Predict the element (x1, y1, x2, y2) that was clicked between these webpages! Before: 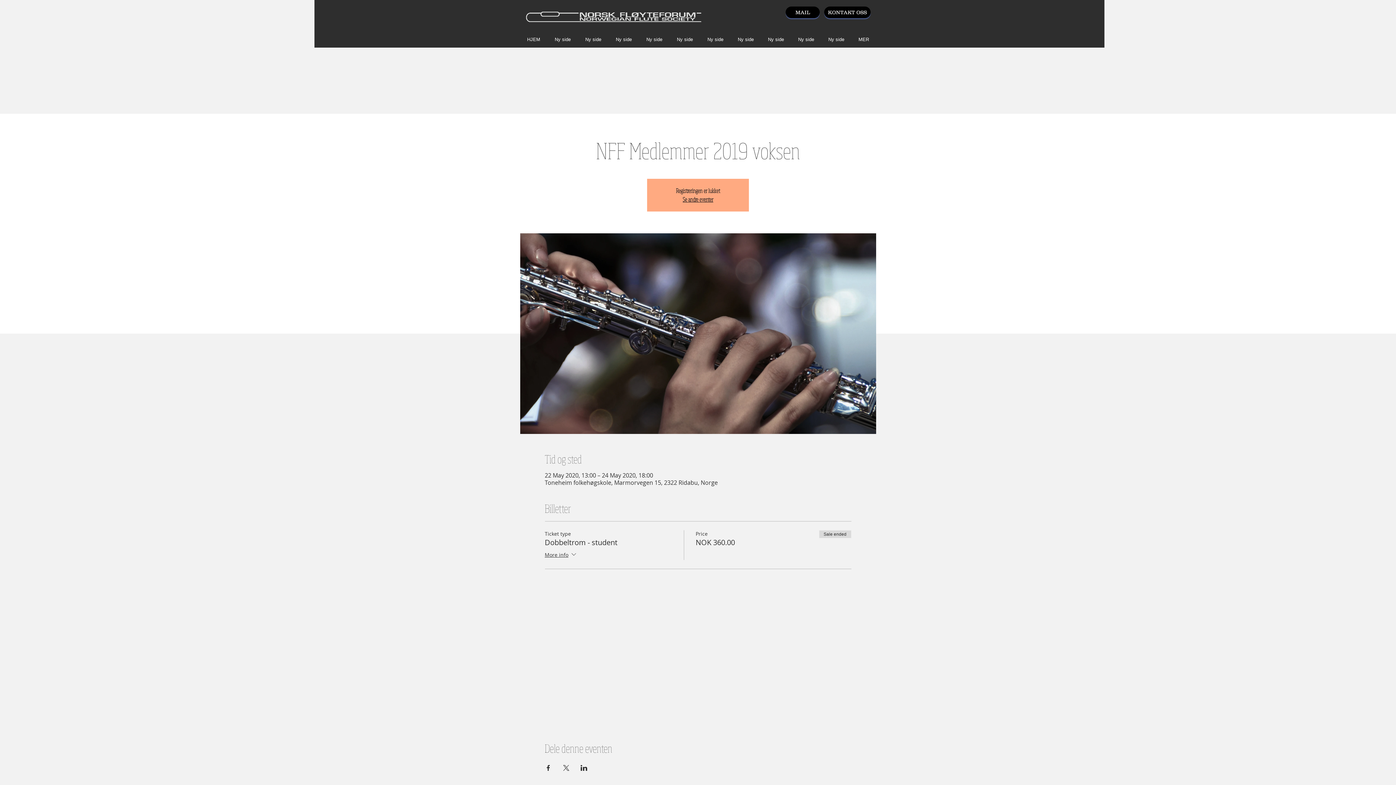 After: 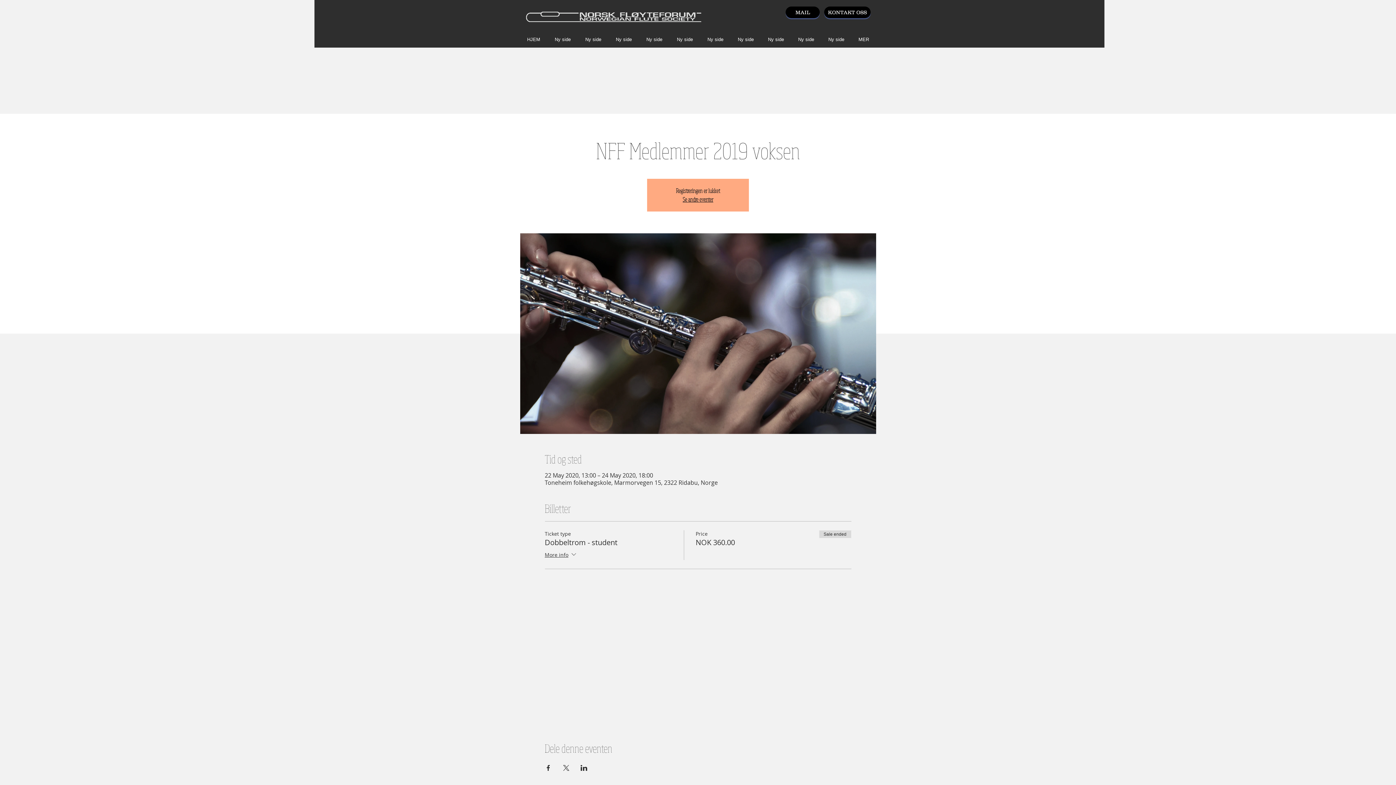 Action: bbox: (580, 765, 587, 771) label: Share event on LinkedIn